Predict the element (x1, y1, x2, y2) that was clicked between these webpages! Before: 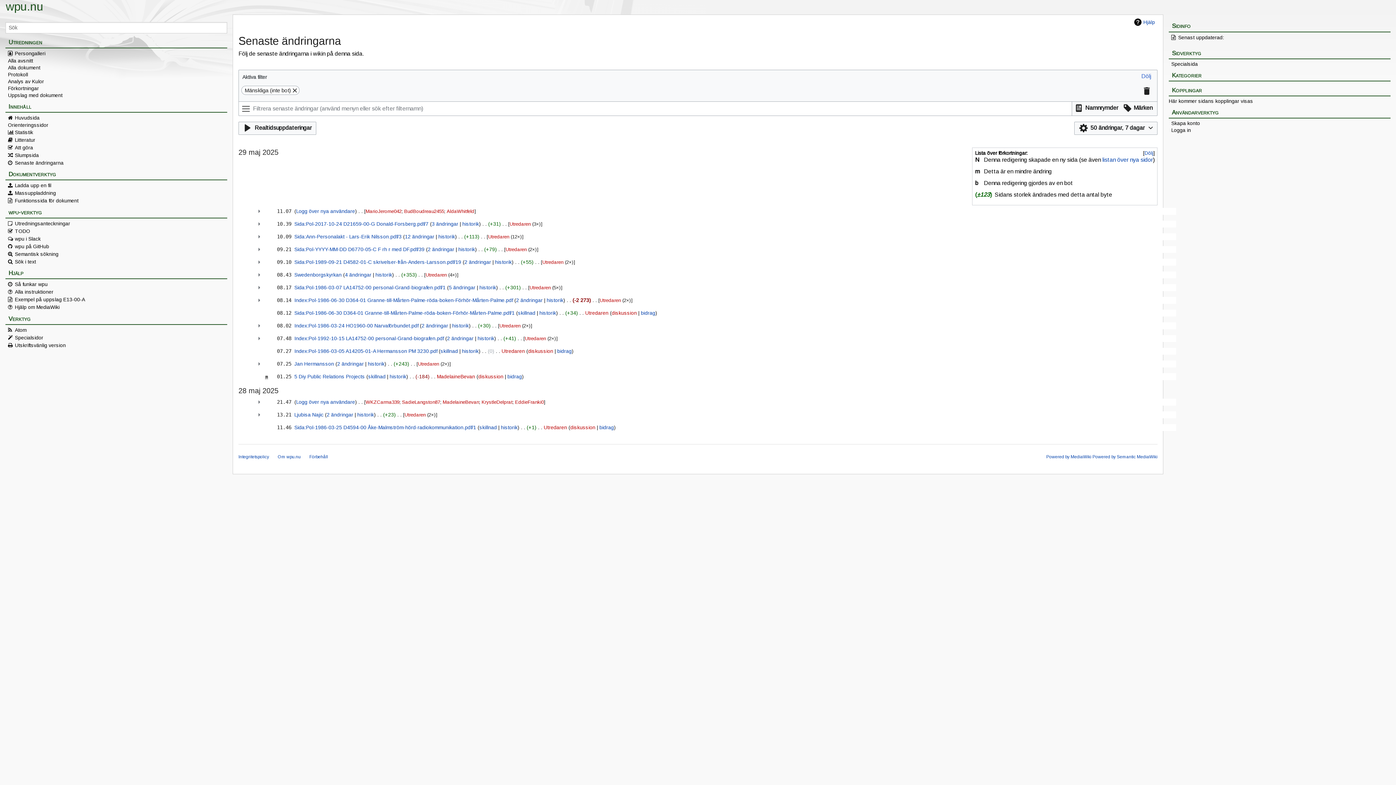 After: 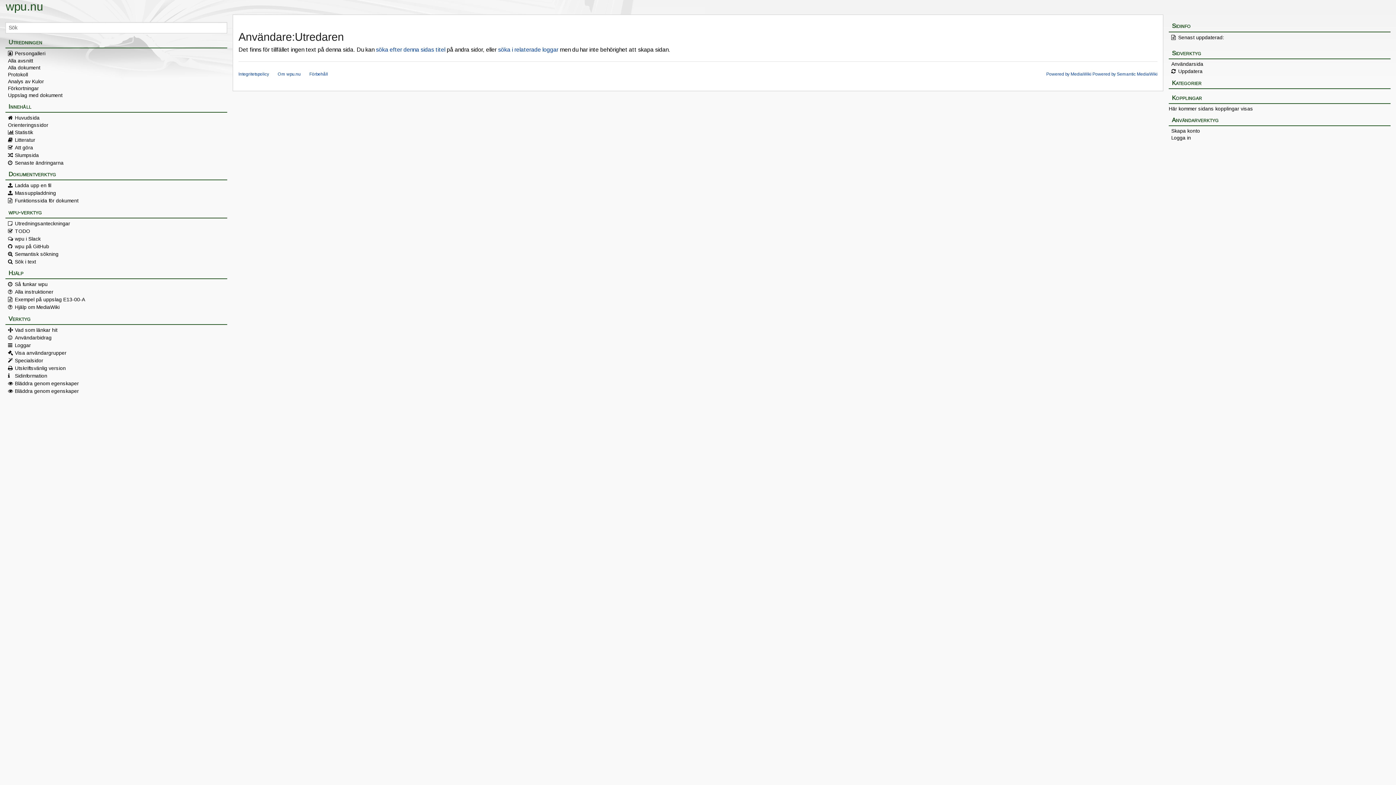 Action: bbox: (501, 348, 524, 354) label: Utredaren